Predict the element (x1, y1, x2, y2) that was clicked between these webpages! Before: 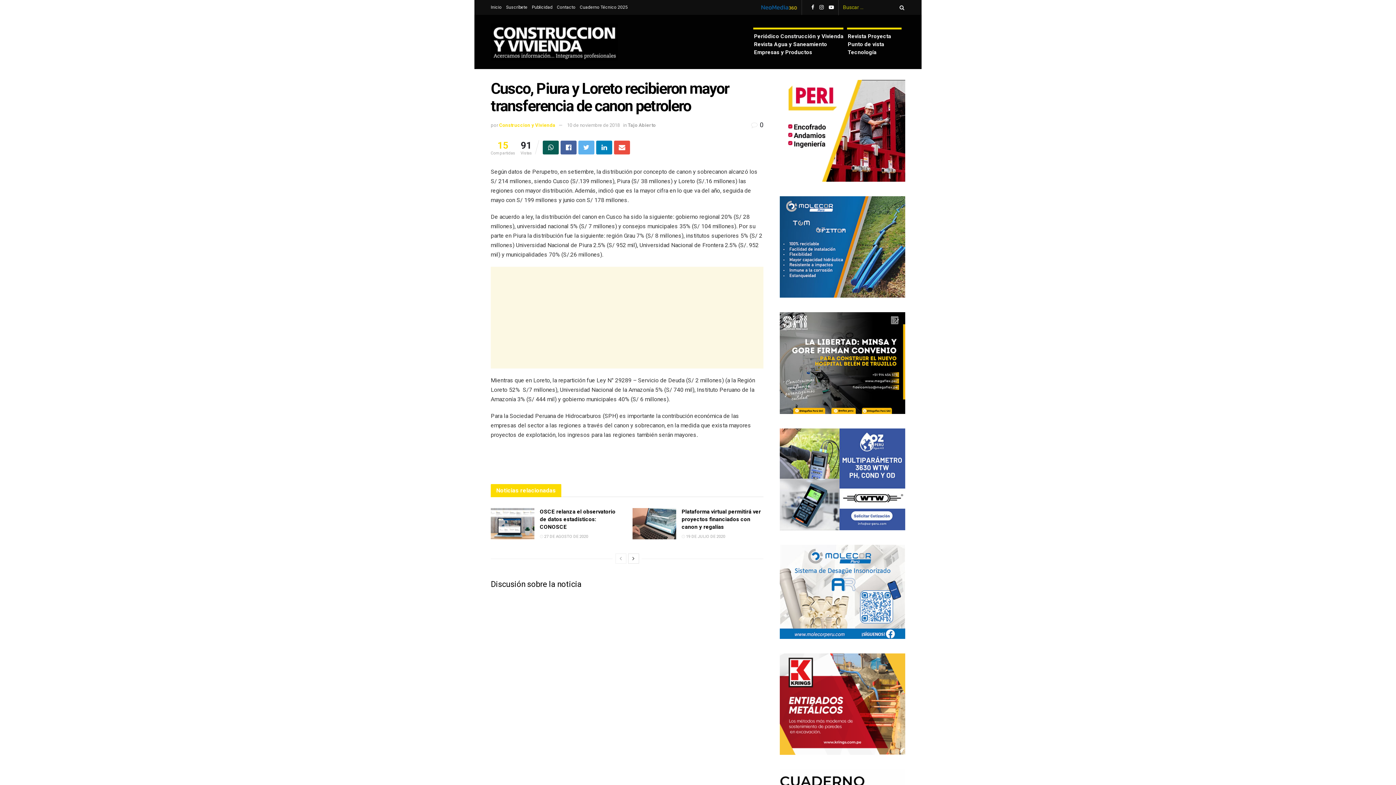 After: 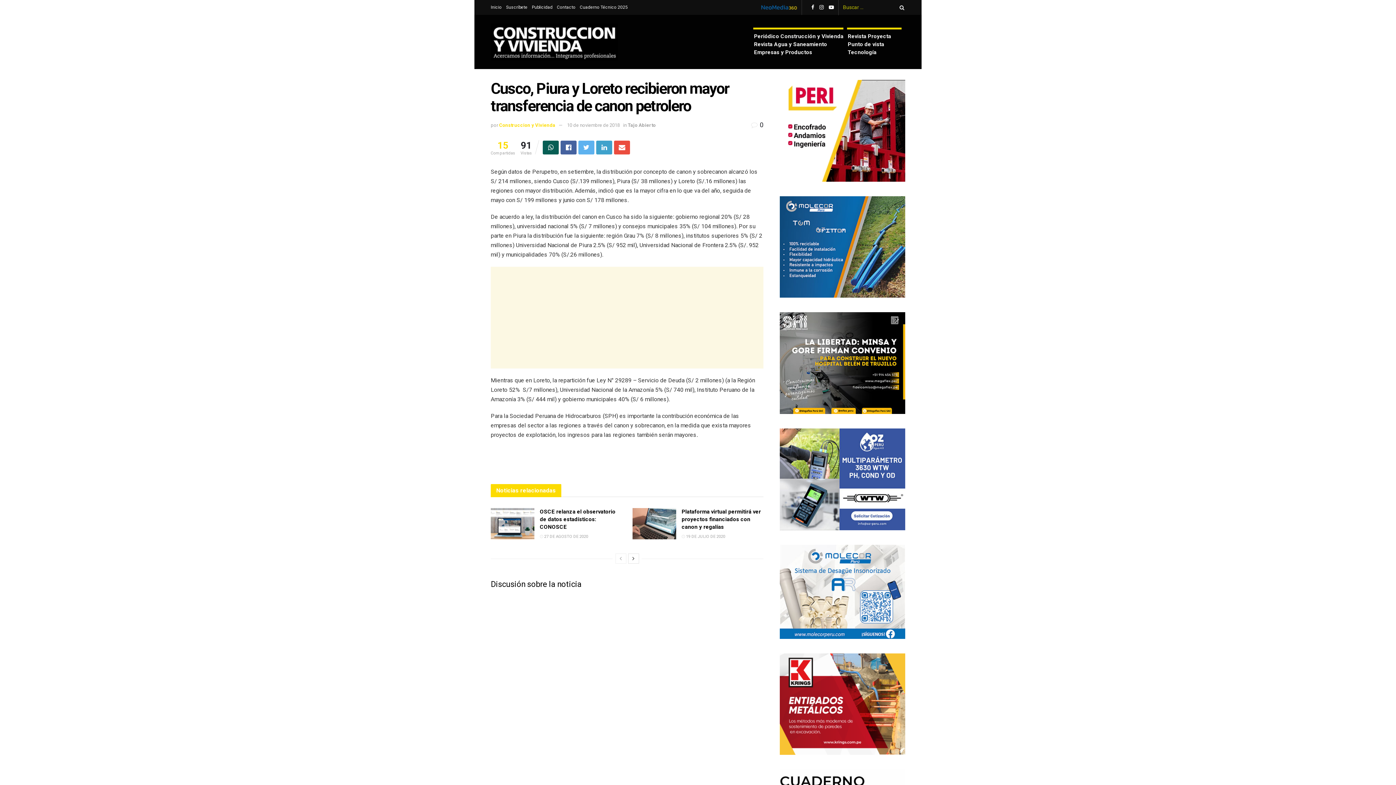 Action: bbox: (596, 140, 612, 154)